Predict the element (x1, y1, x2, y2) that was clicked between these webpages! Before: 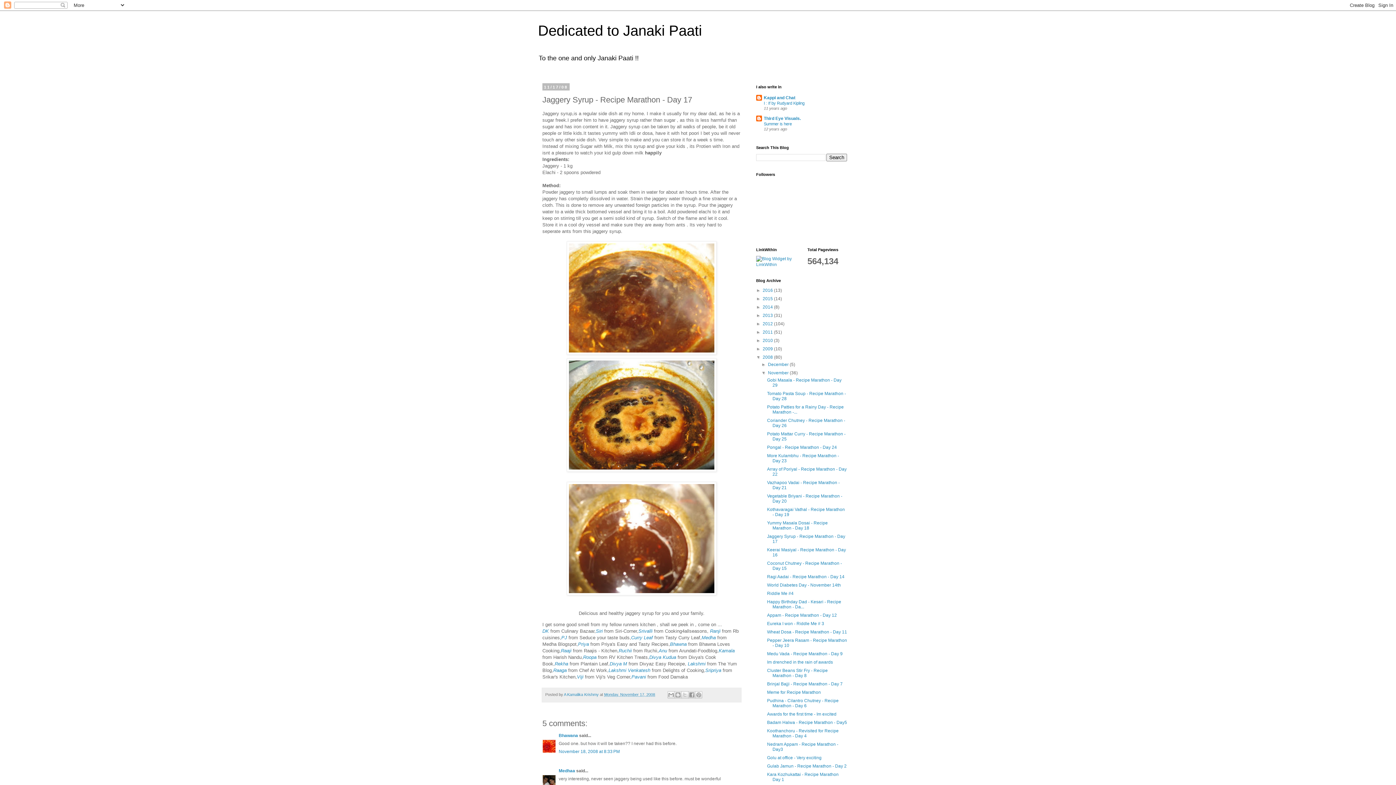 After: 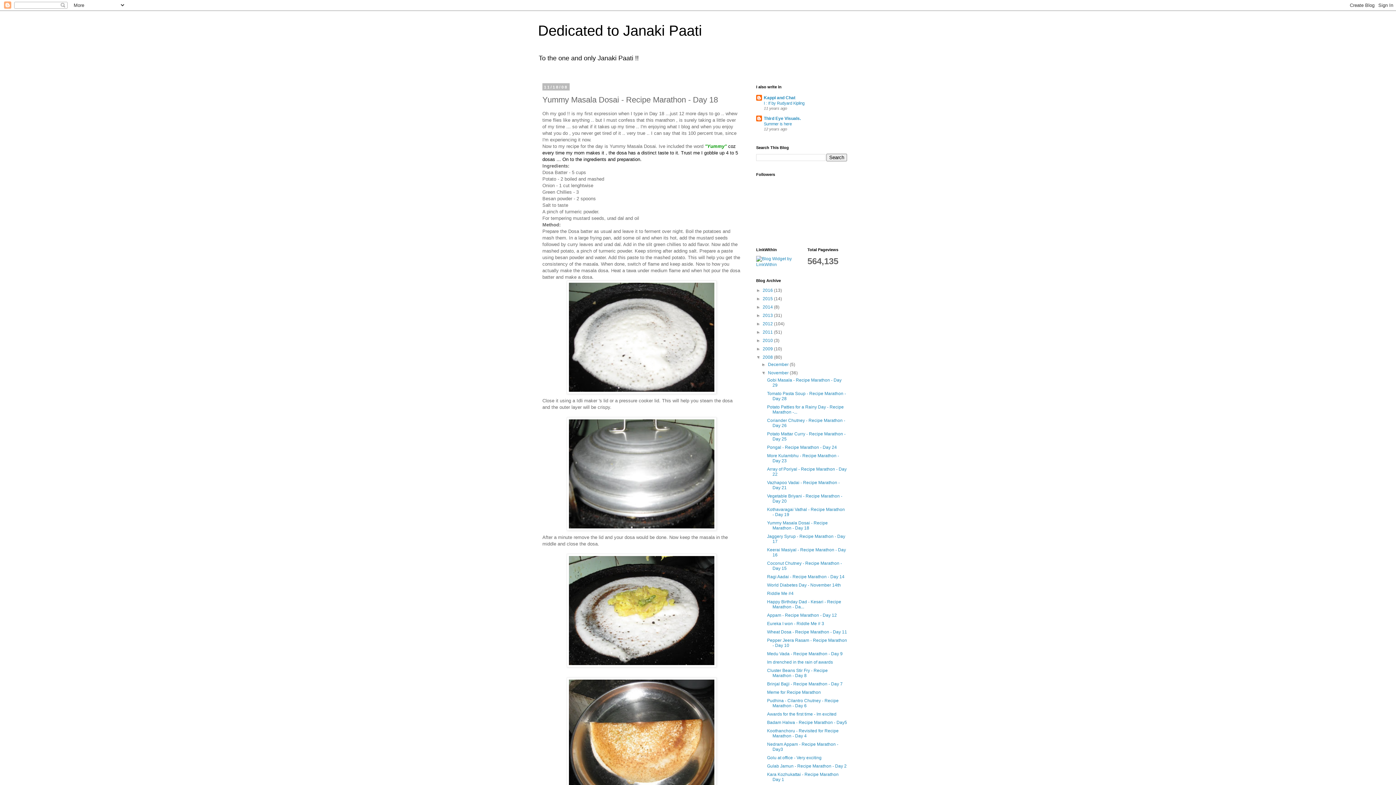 Action: label: Yummy Masala Dosai - Recipe Marathon - Day 18 bbox: (767, 520, 827, 530)